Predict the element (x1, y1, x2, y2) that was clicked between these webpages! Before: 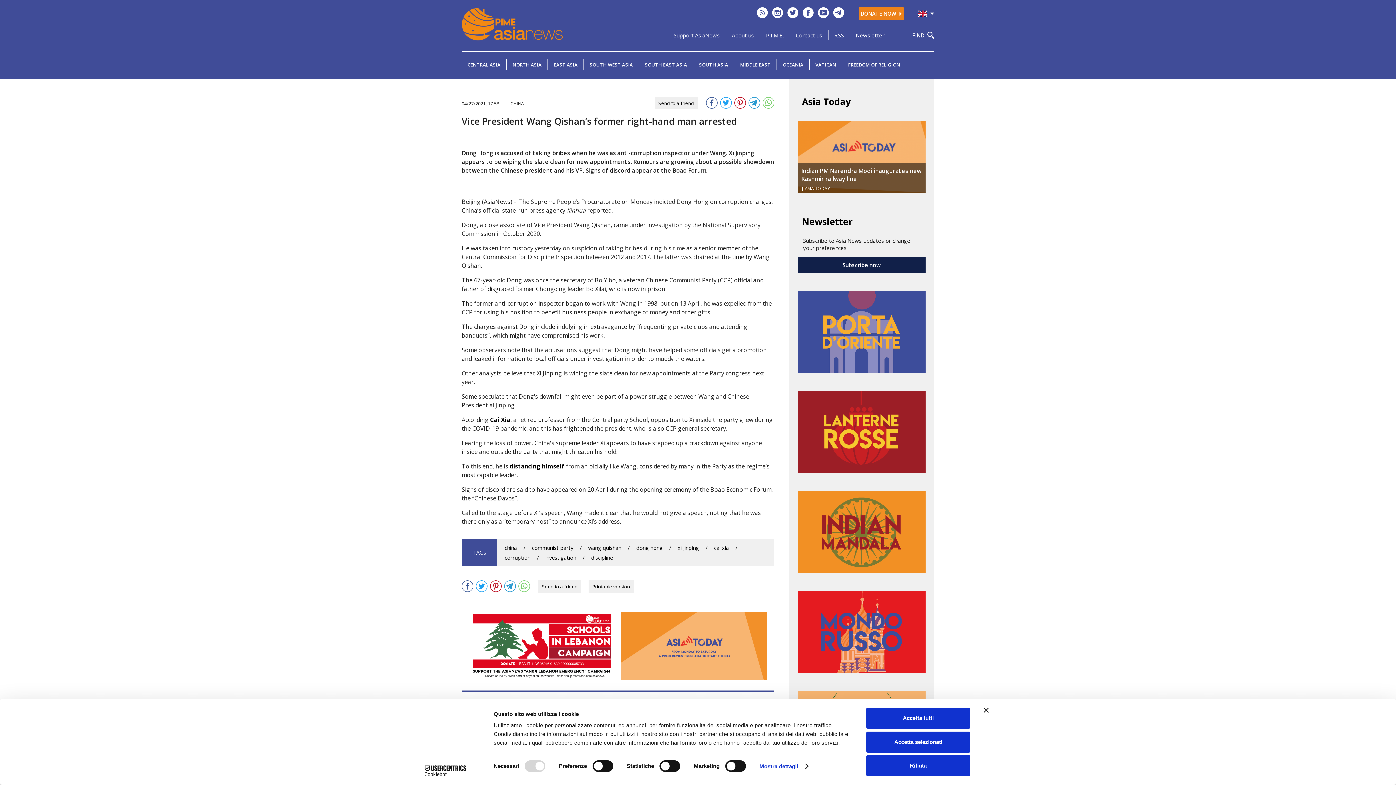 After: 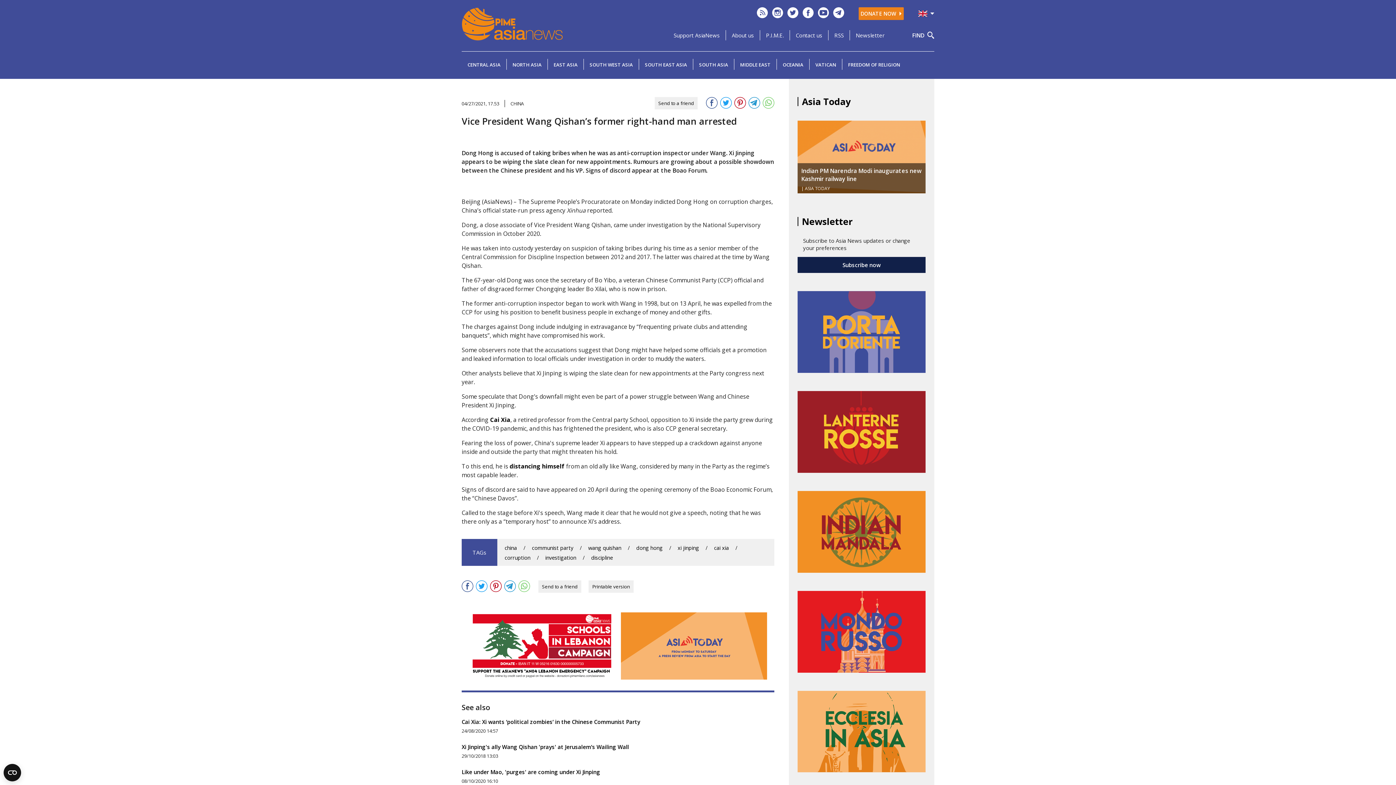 Action: bbox: (984, 708, 989, 713) label: Chiudi banner